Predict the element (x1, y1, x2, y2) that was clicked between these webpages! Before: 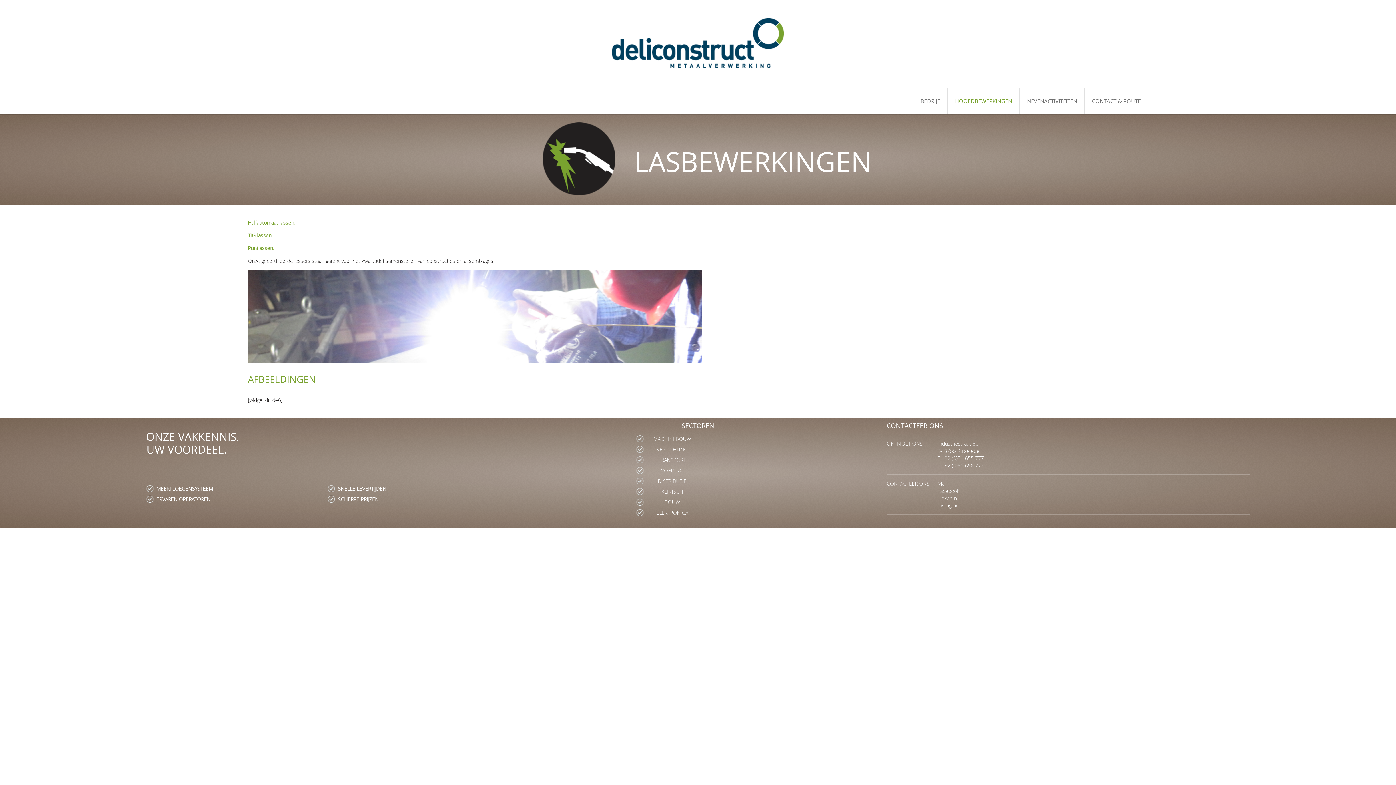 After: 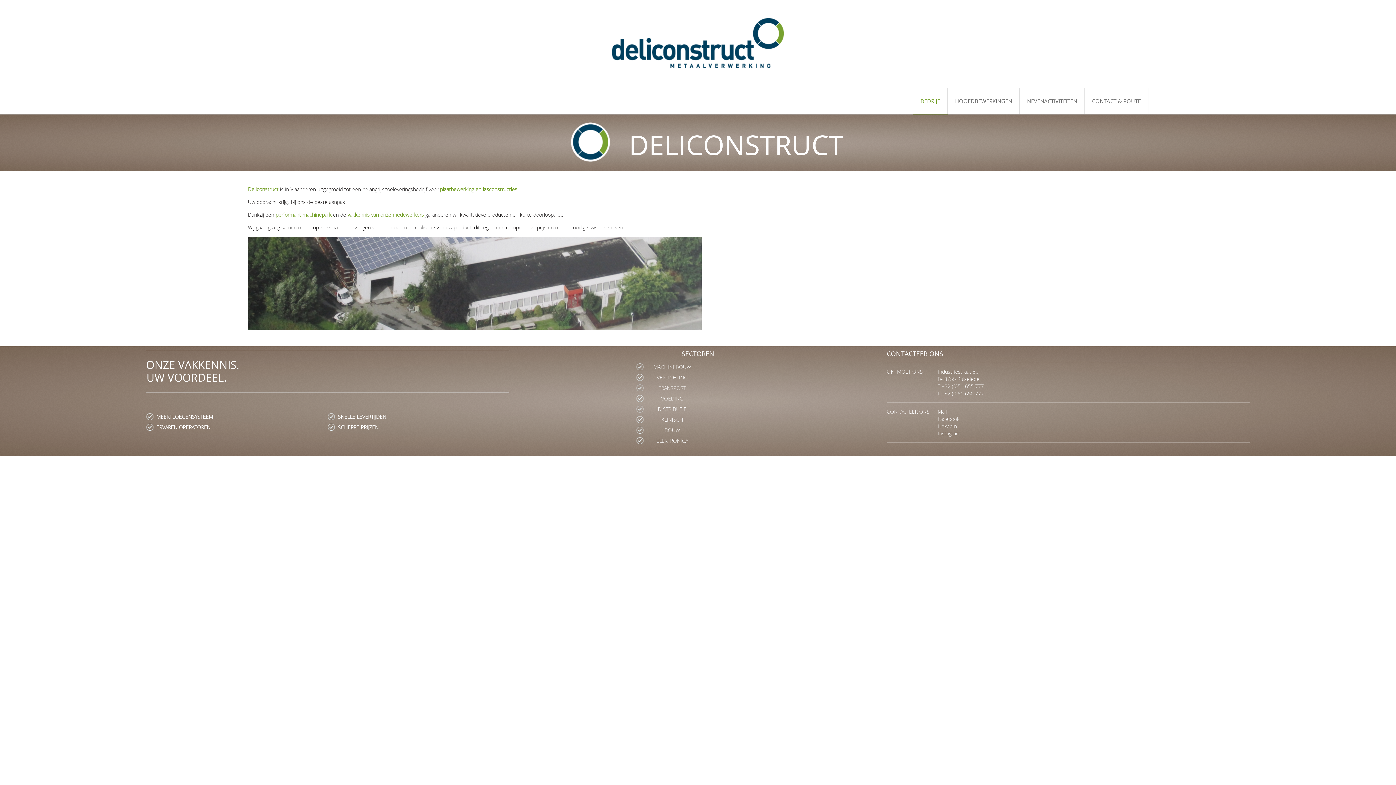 Action: bbox: (913, 88, 948, 114) label: BEDRIJF